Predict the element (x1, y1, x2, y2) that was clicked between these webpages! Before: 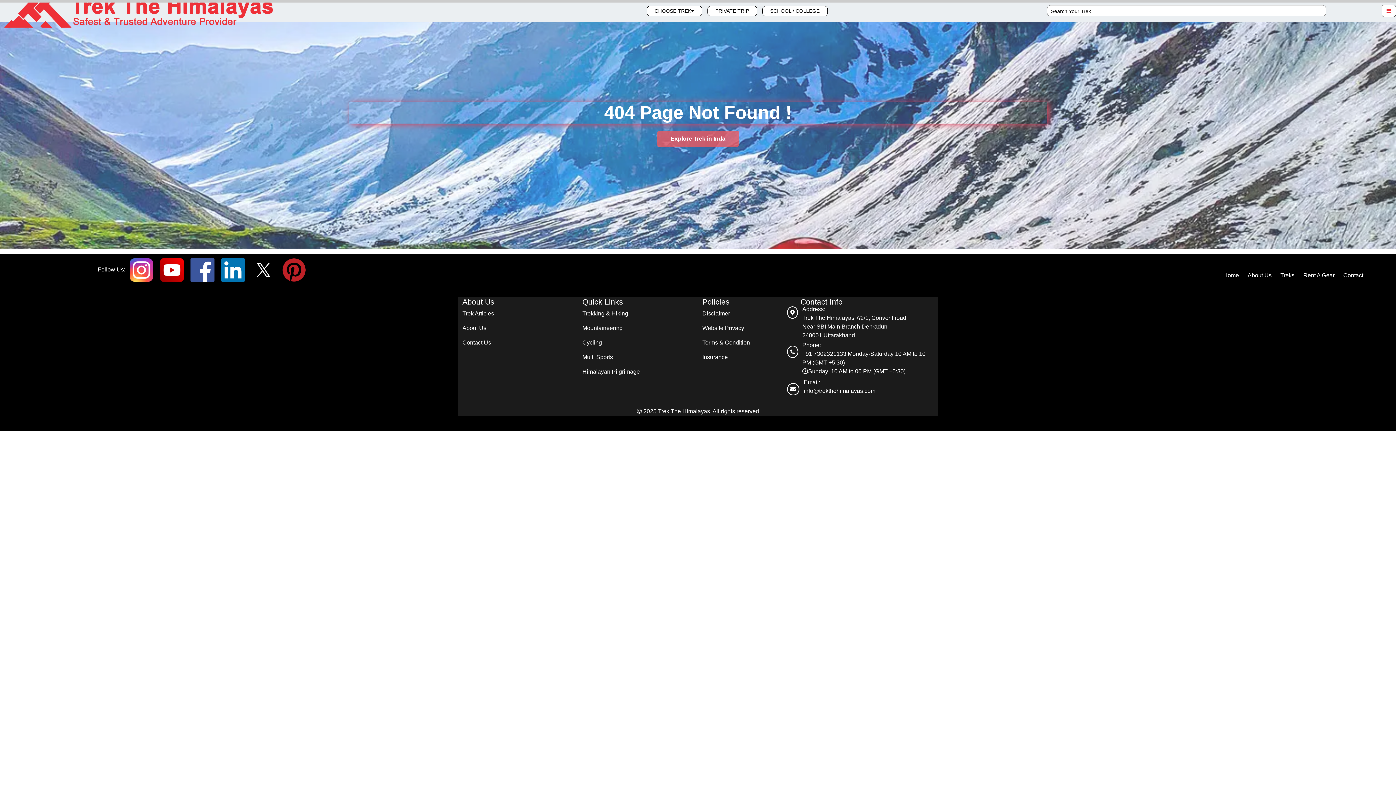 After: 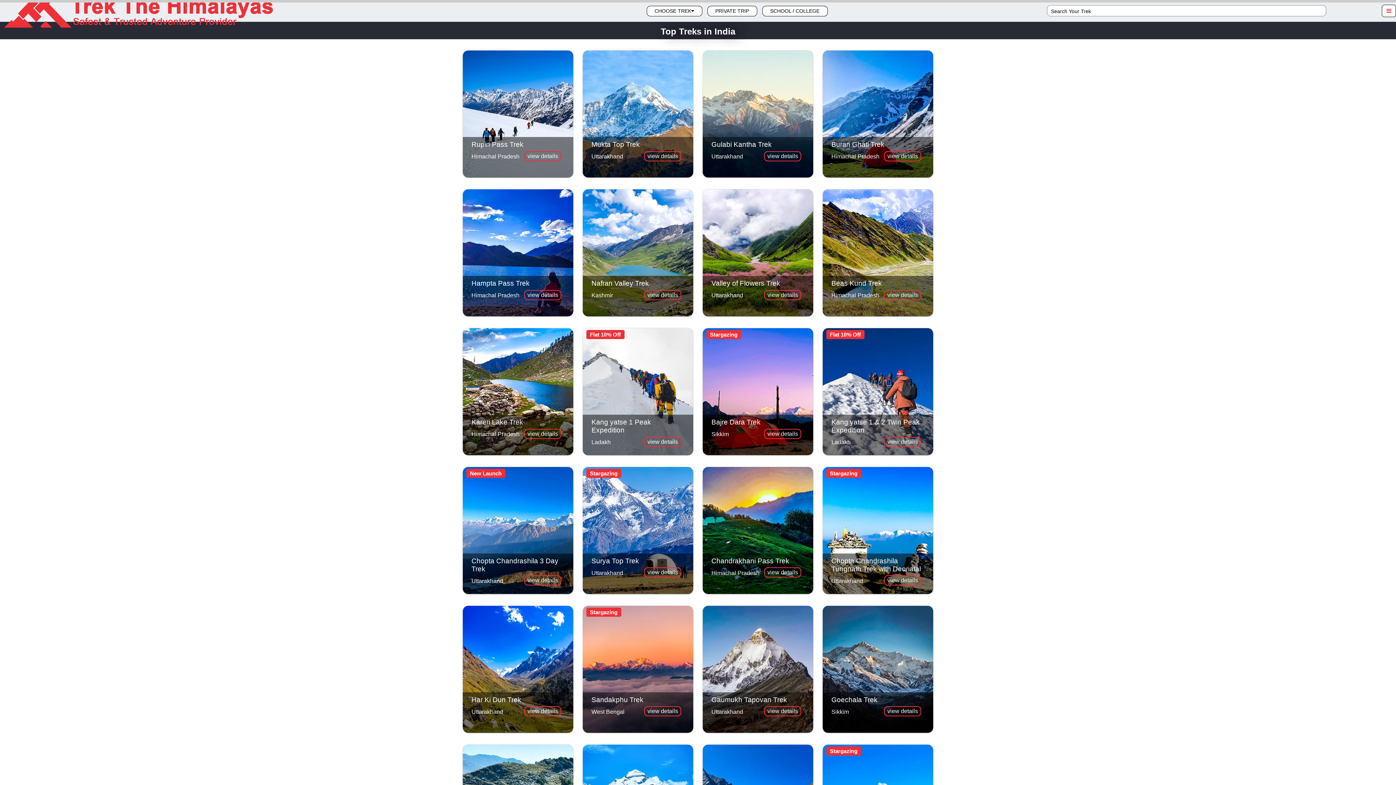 Action: bbox: (1277, 272, 1300, 278) label: Treks

 